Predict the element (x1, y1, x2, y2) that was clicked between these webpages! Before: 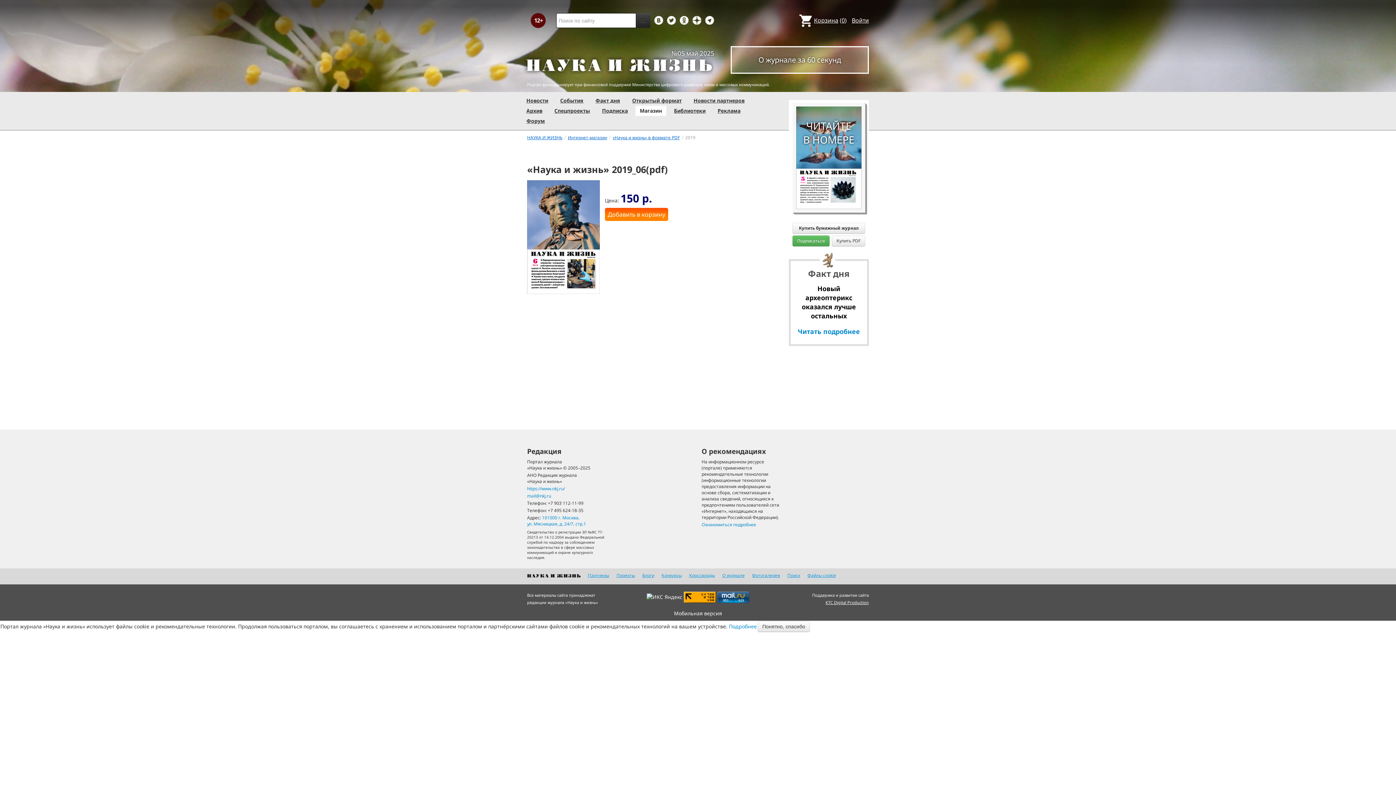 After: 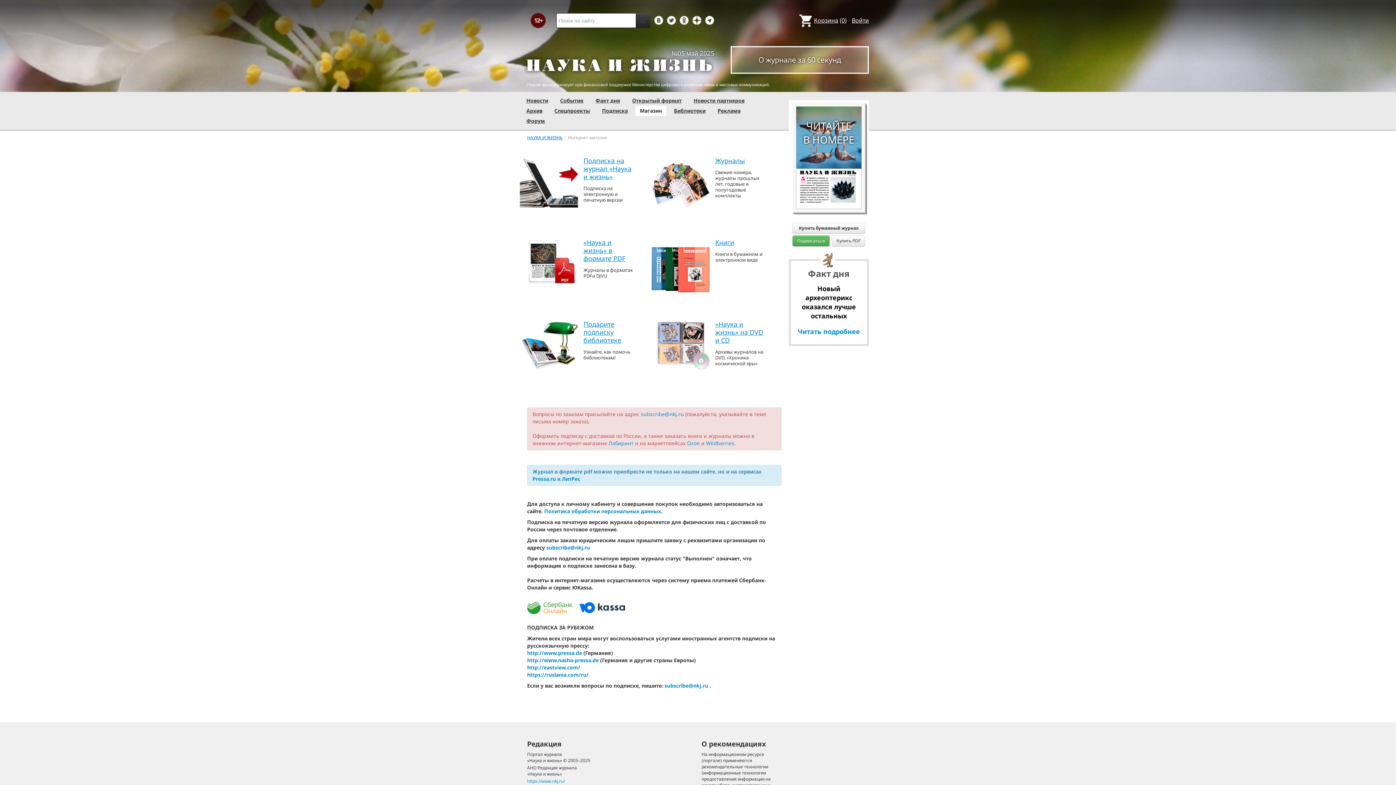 Action: bbox: (640, 107, 662, 114) label: Магазин